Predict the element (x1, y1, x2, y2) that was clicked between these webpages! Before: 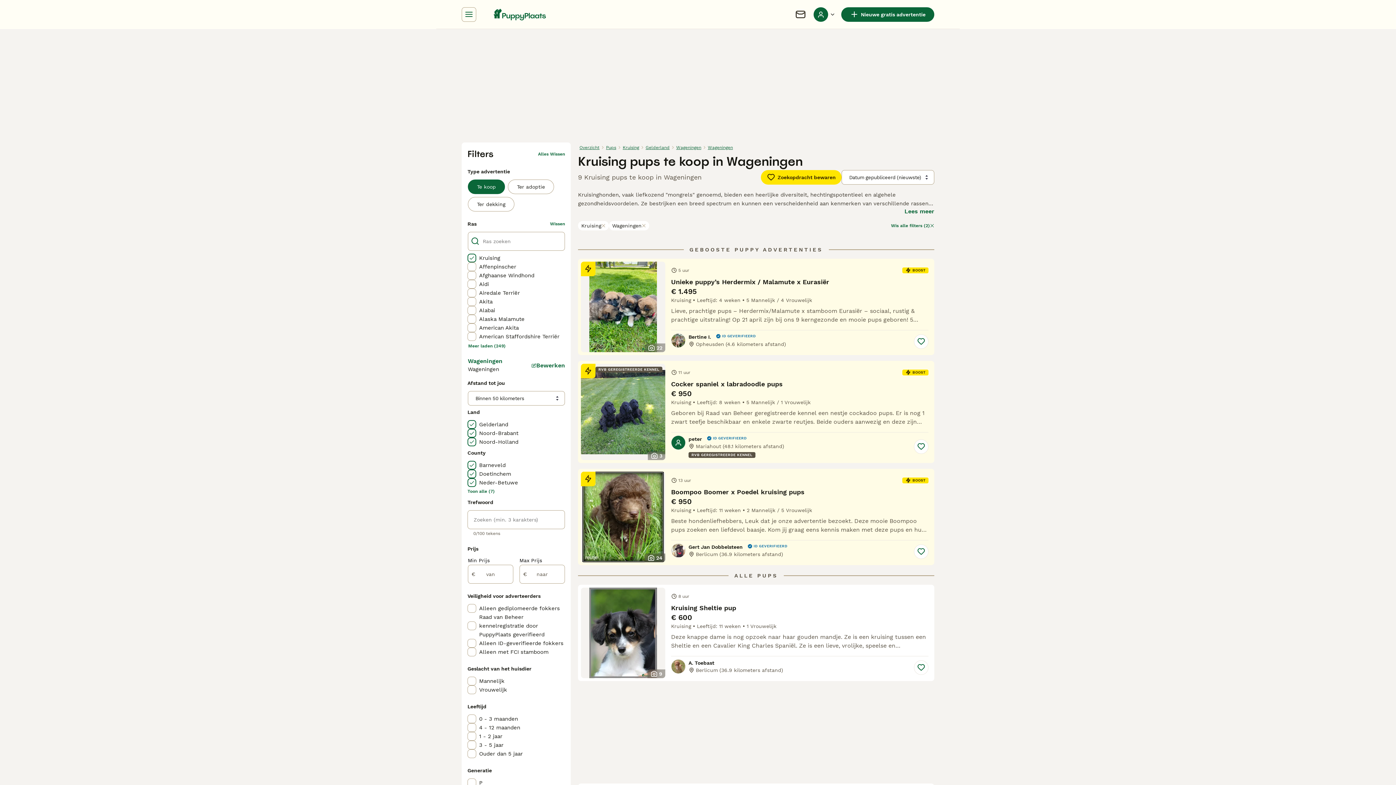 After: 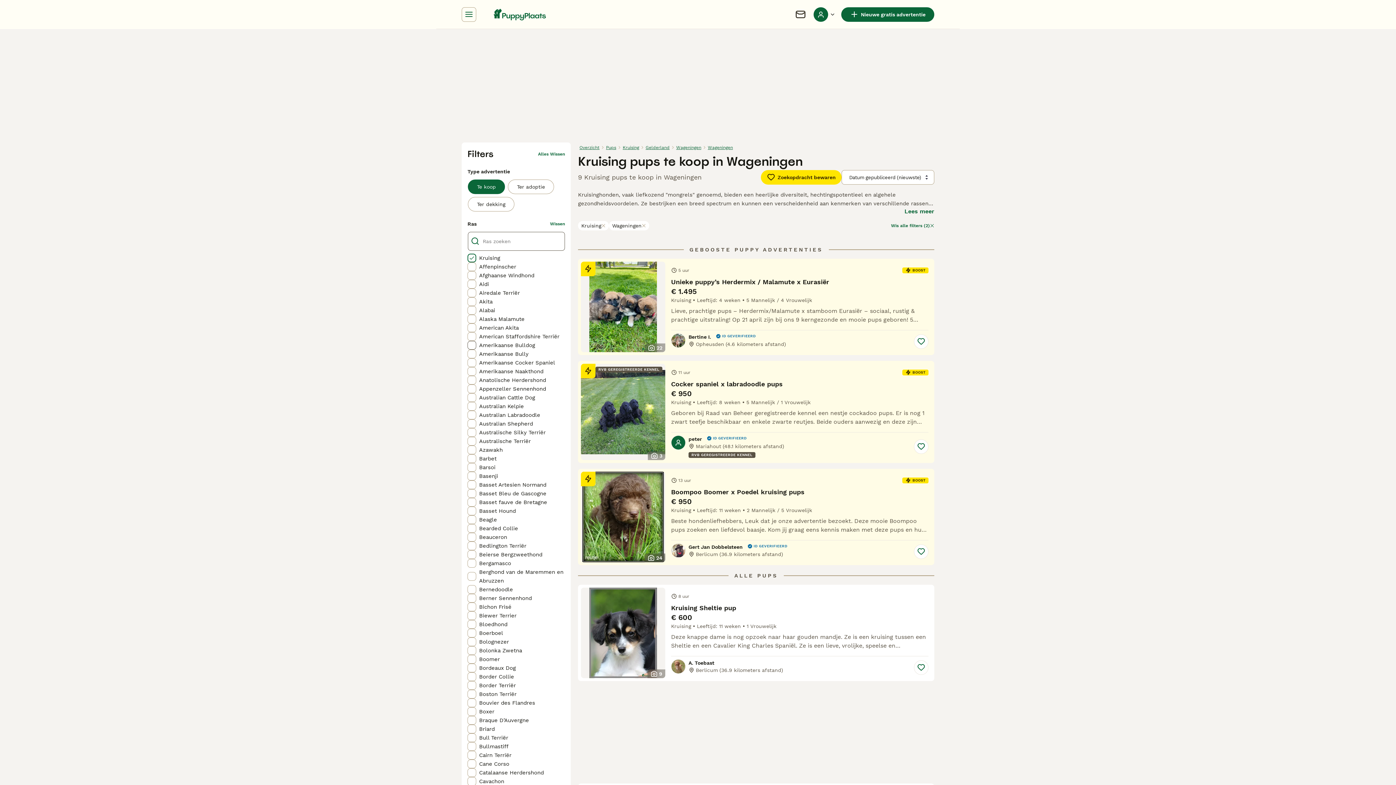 Action: bbox: (467, 341, 505, 349) label: Meer laden (249)